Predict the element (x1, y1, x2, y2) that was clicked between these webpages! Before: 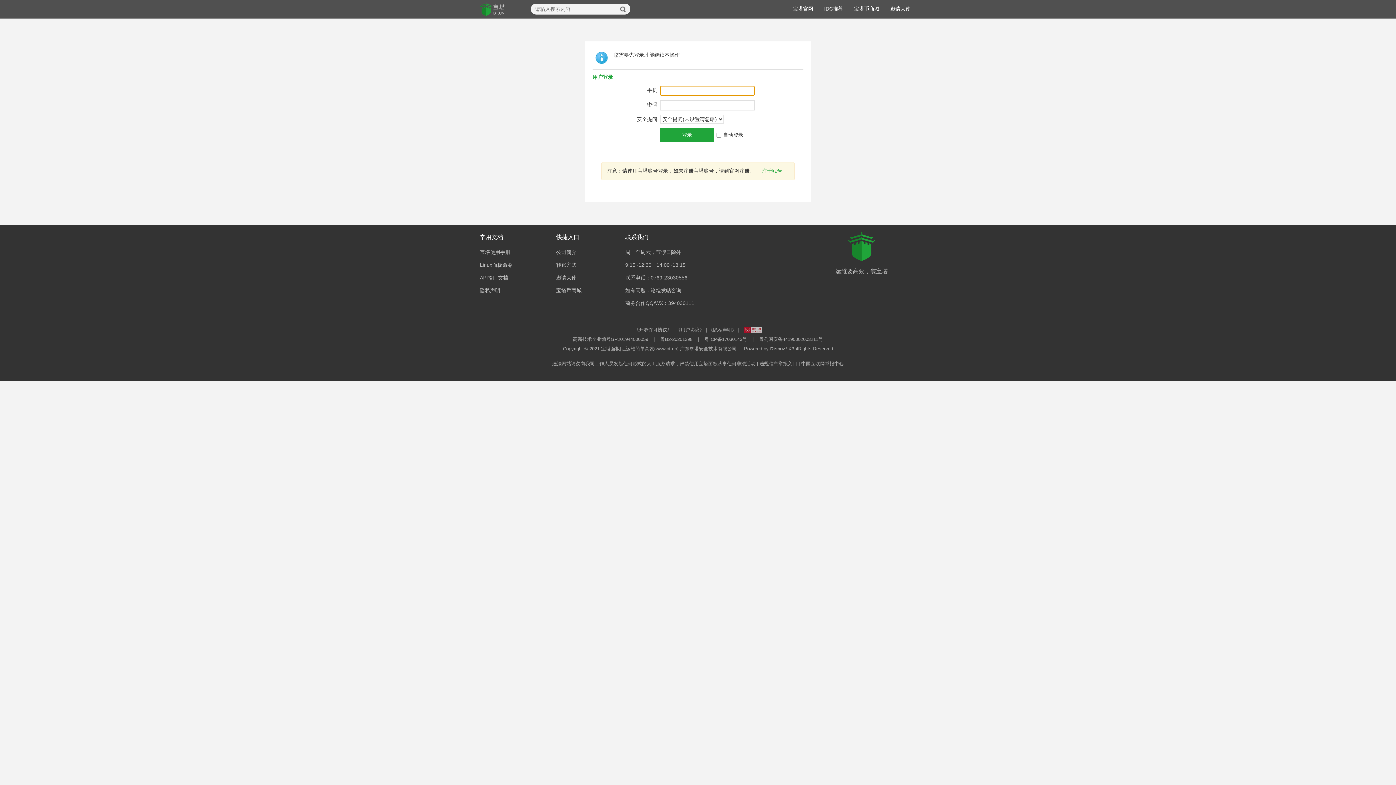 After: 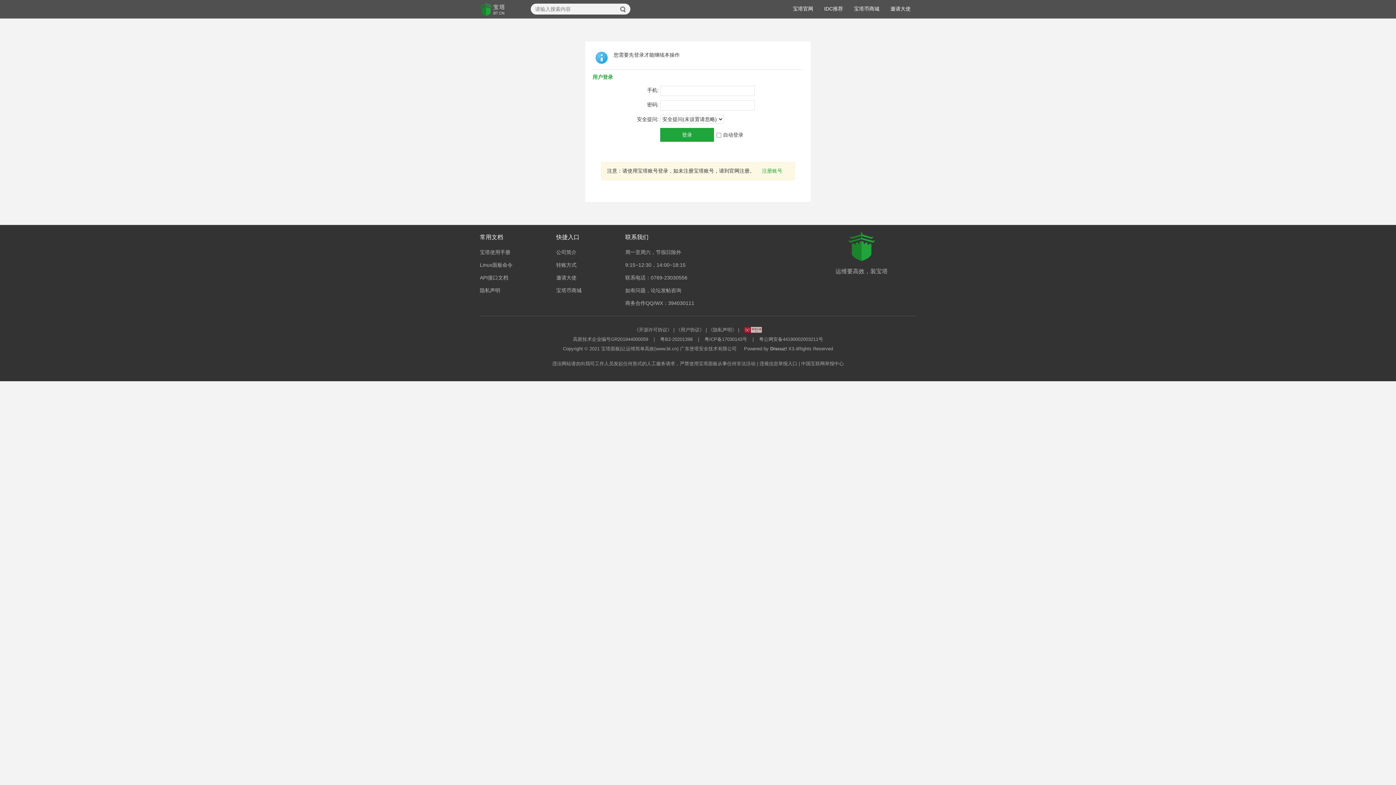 Action: label: 注册账号 bbox: (762, 168, 782, 173)